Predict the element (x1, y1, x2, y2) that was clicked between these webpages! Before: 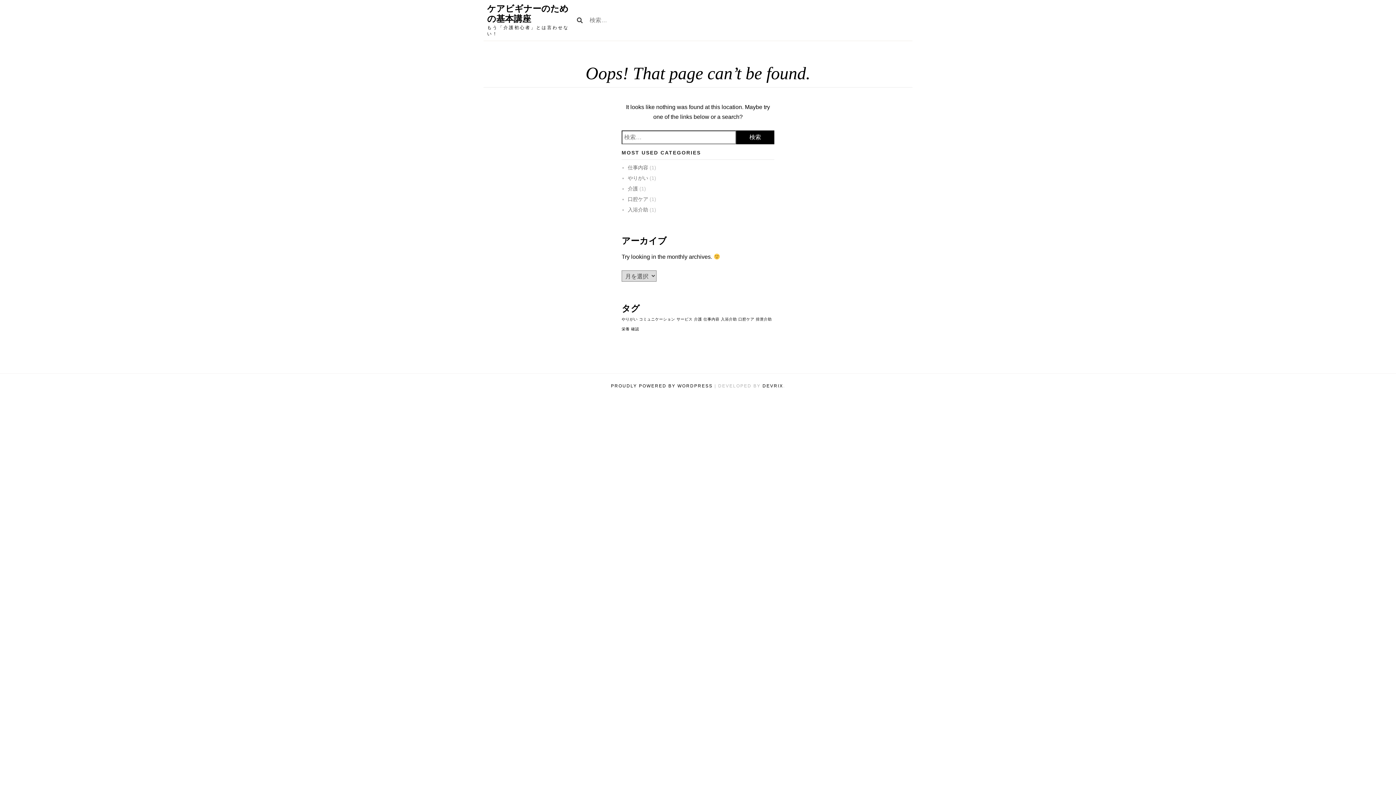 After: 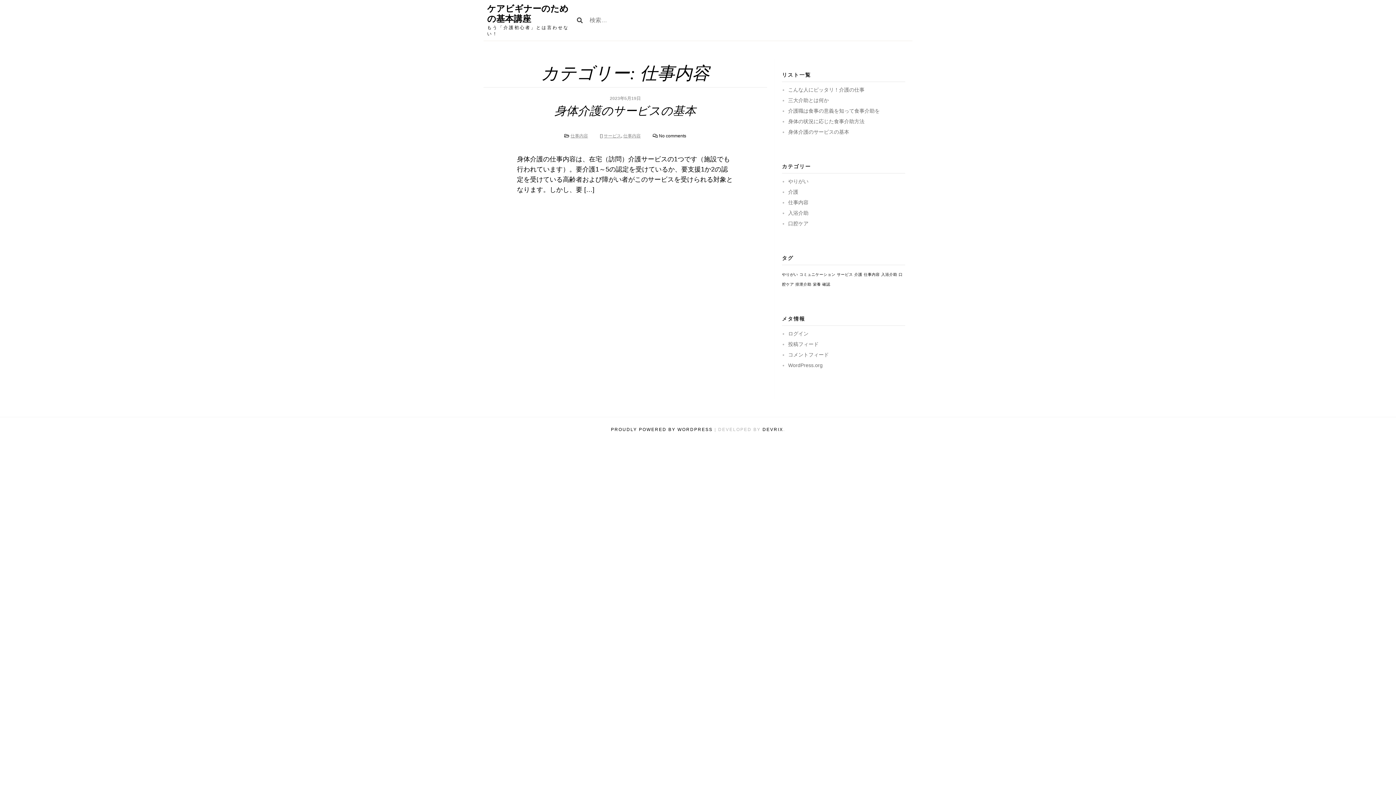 Action: label: 仕事内容 bbox: (628, 164, 648, 170)